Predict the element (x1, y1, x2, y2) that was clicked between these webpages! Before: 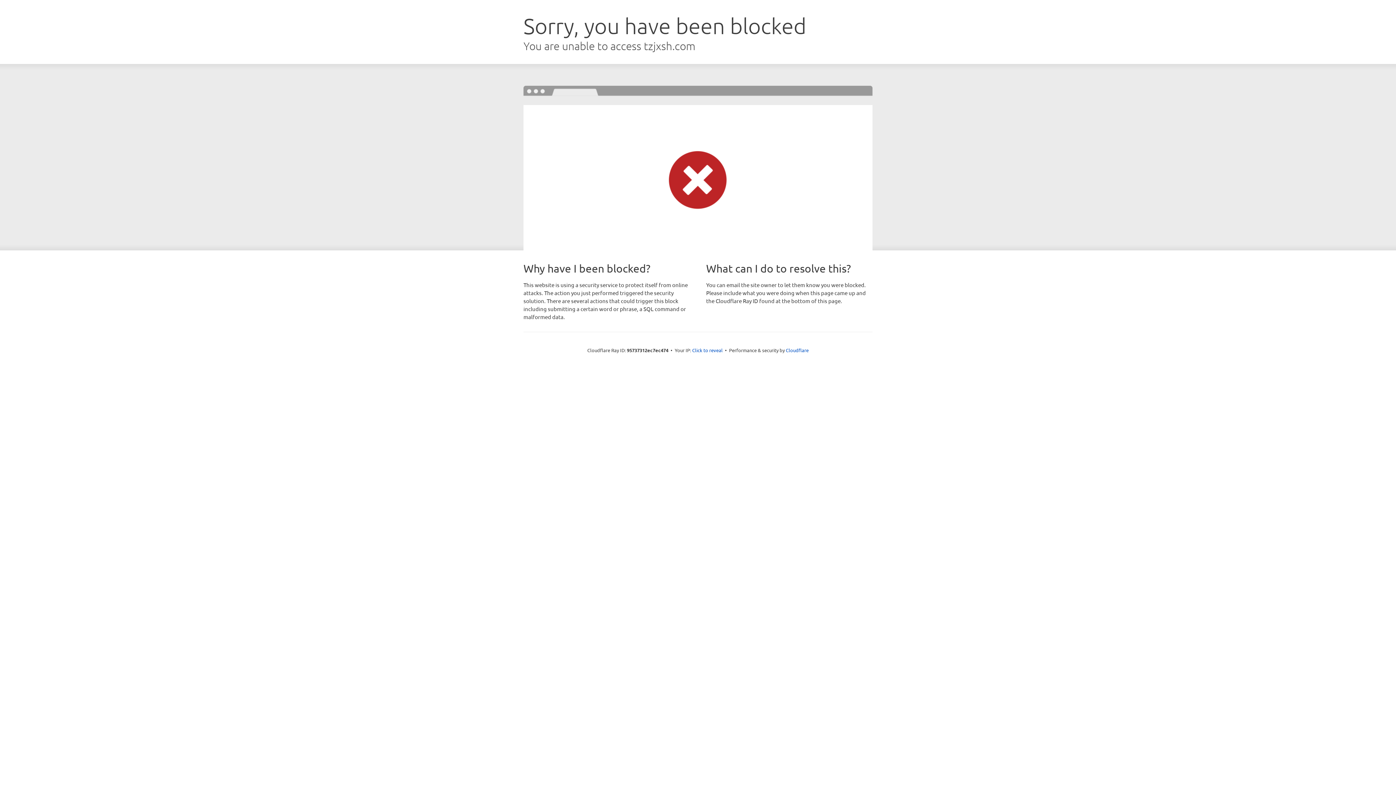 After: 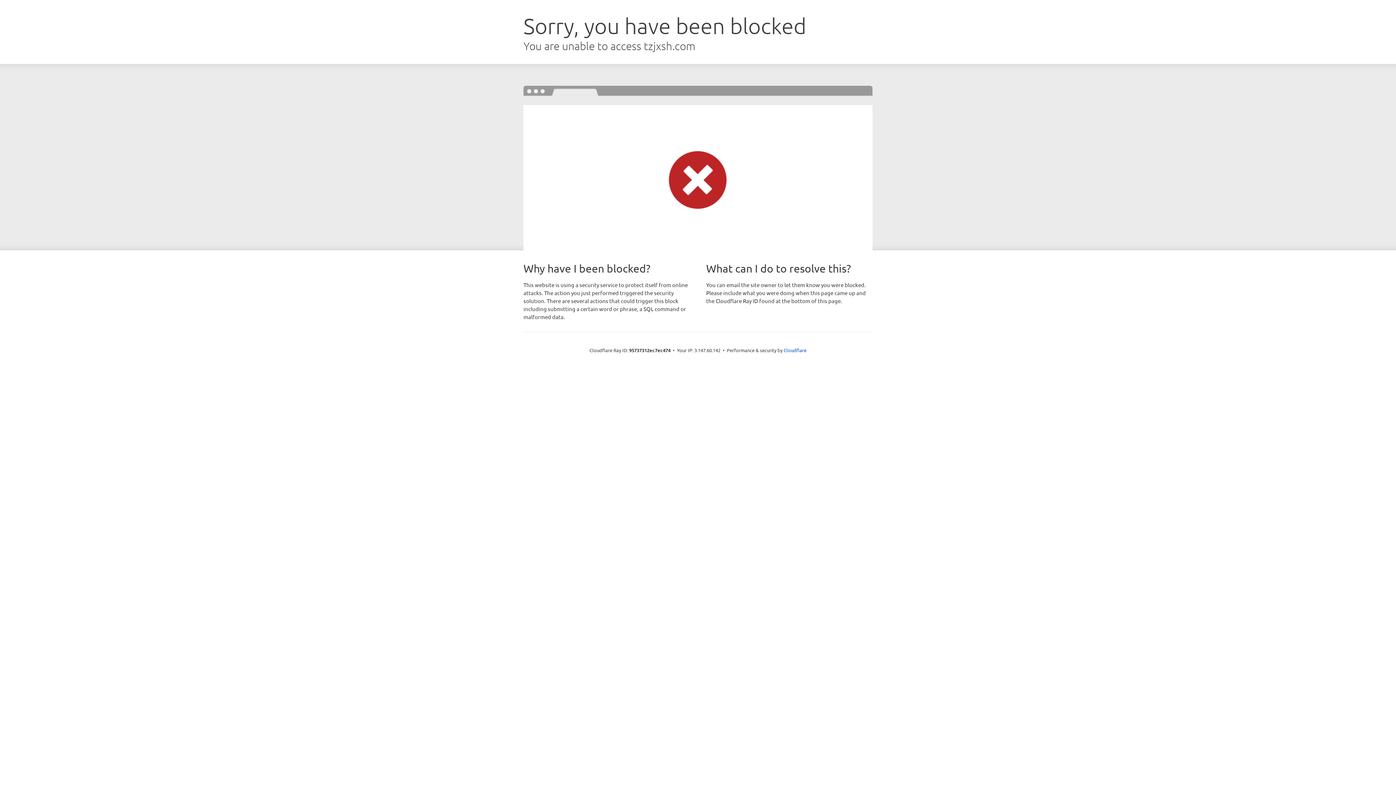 Action: bbox: (692, 346, 722, 353) label: Click to reveal